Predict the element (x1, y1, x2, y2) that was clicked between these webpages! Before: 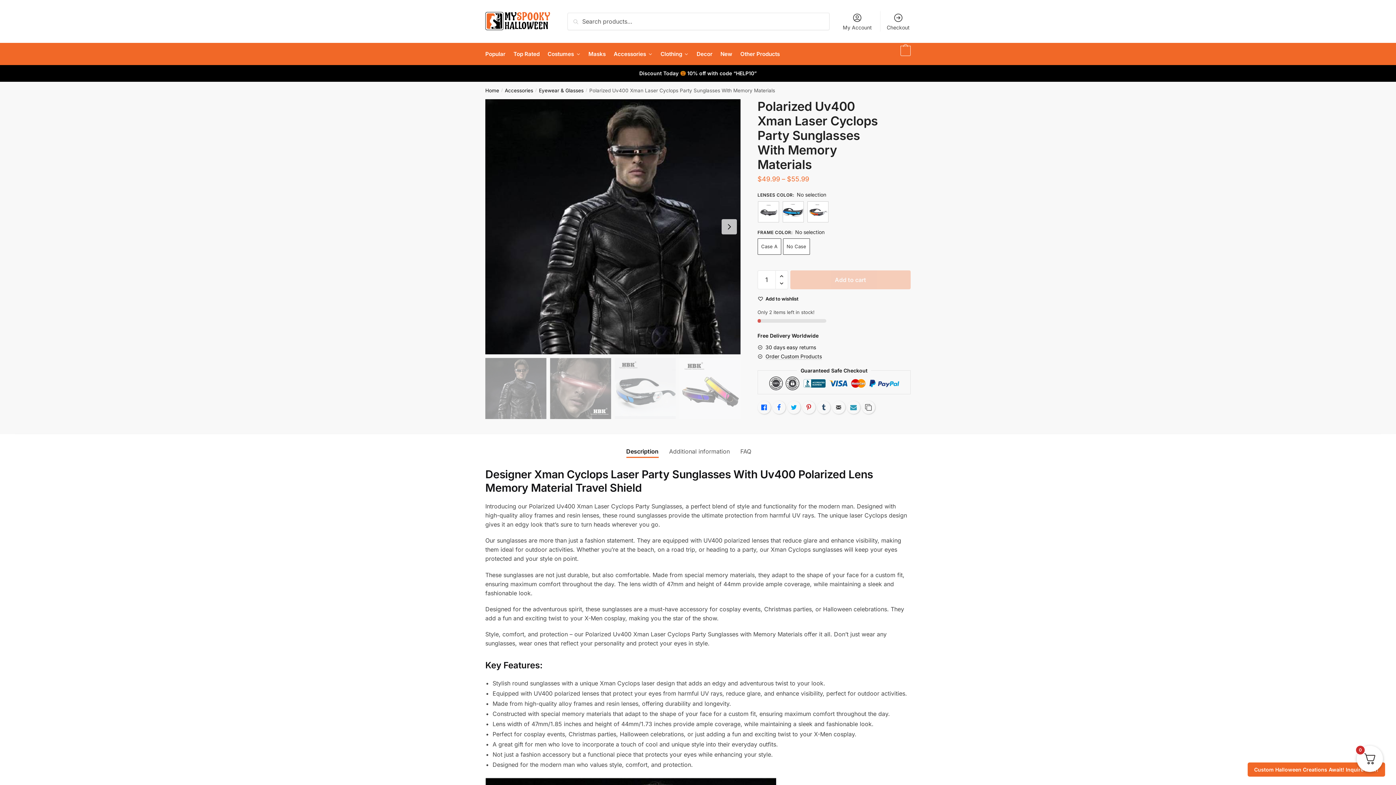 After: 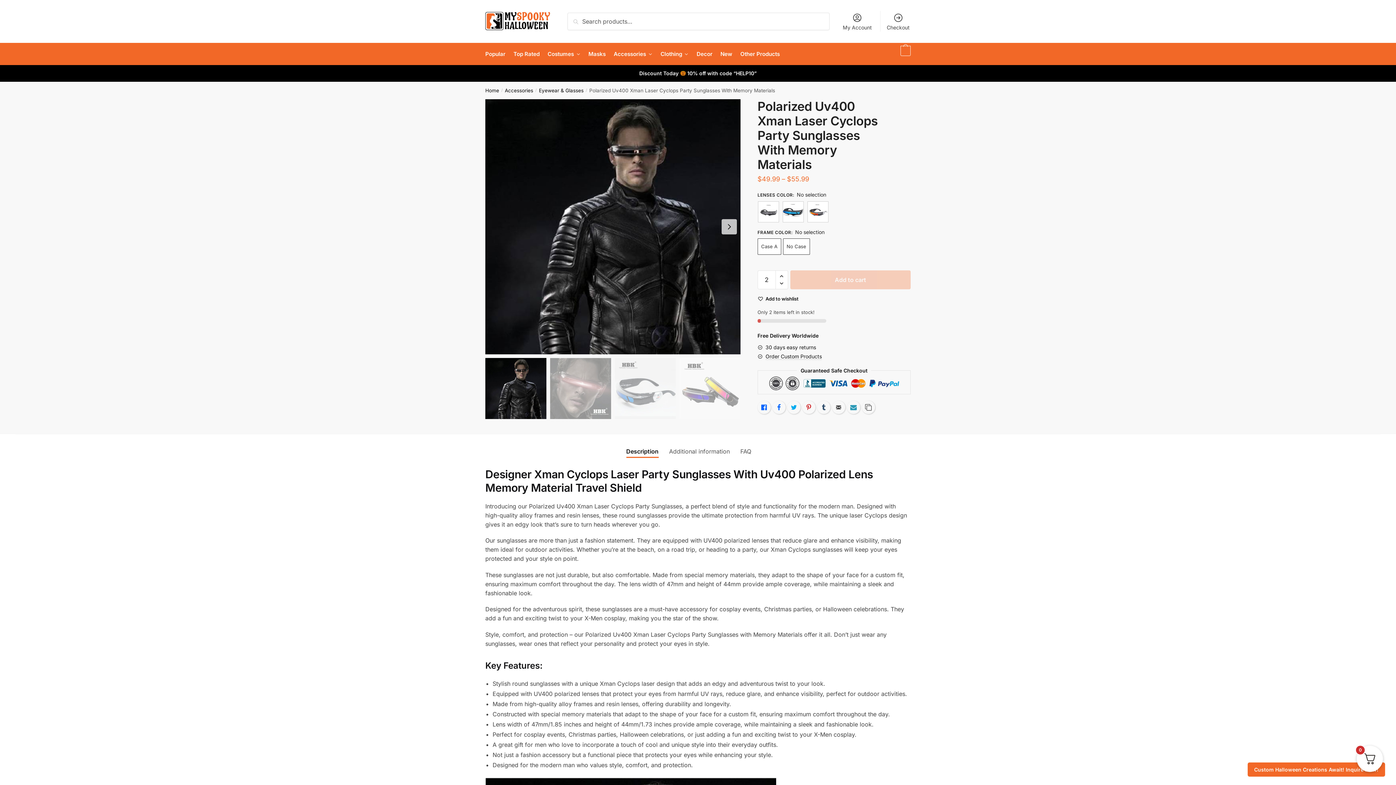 Action: label: Increase quantity bbox: (775, 271, 787, 281)